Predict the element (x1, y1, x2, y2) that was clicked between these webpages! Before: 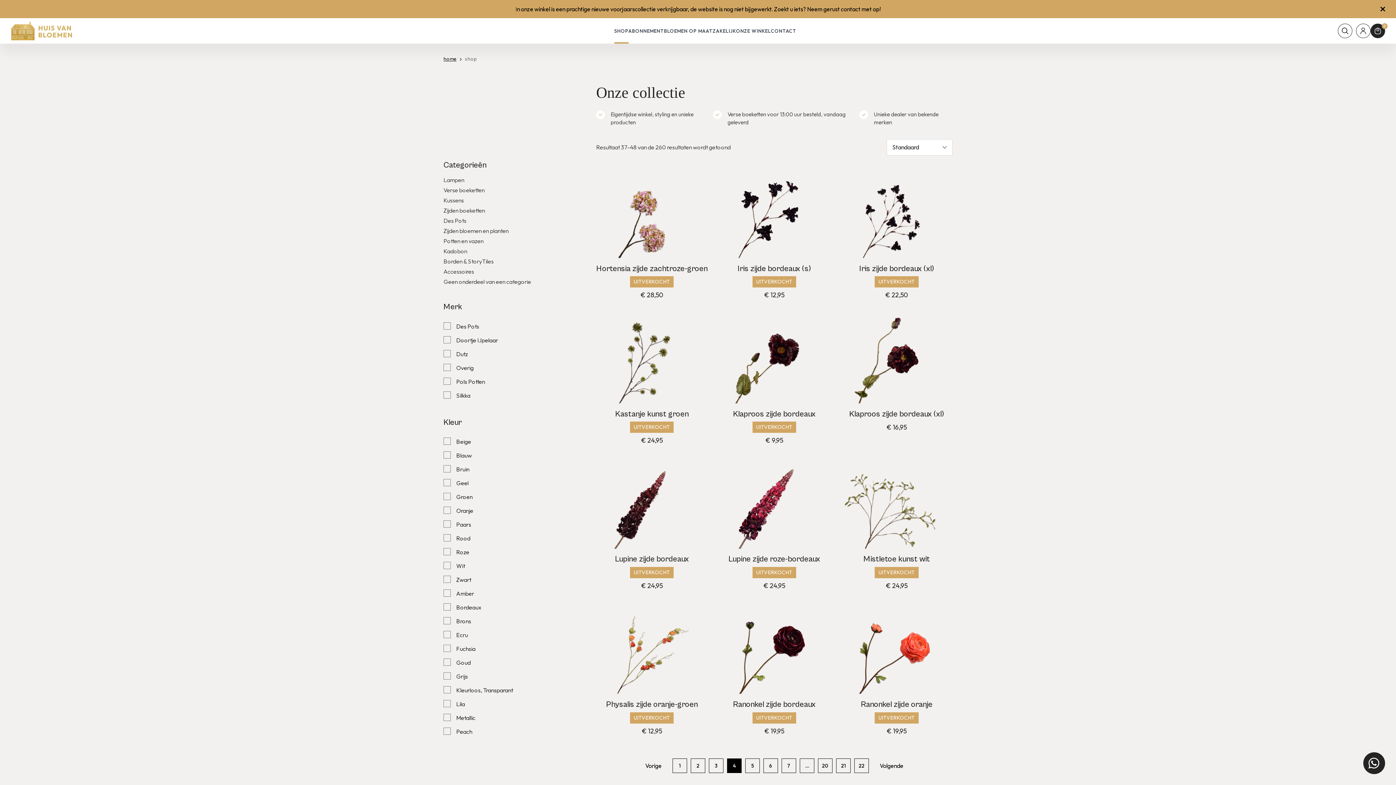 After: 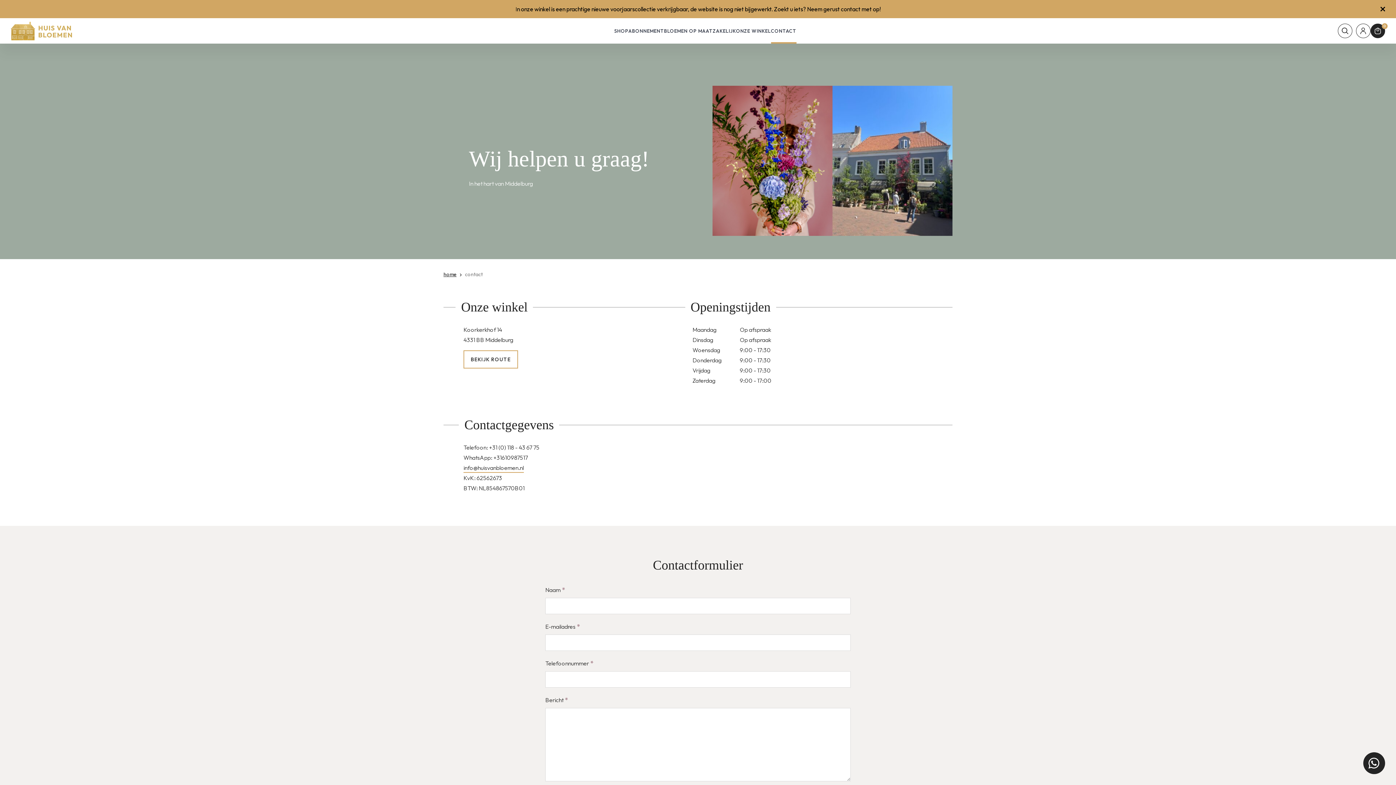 Action: bbox: (771, 18, 796, 43) label: CONTACT